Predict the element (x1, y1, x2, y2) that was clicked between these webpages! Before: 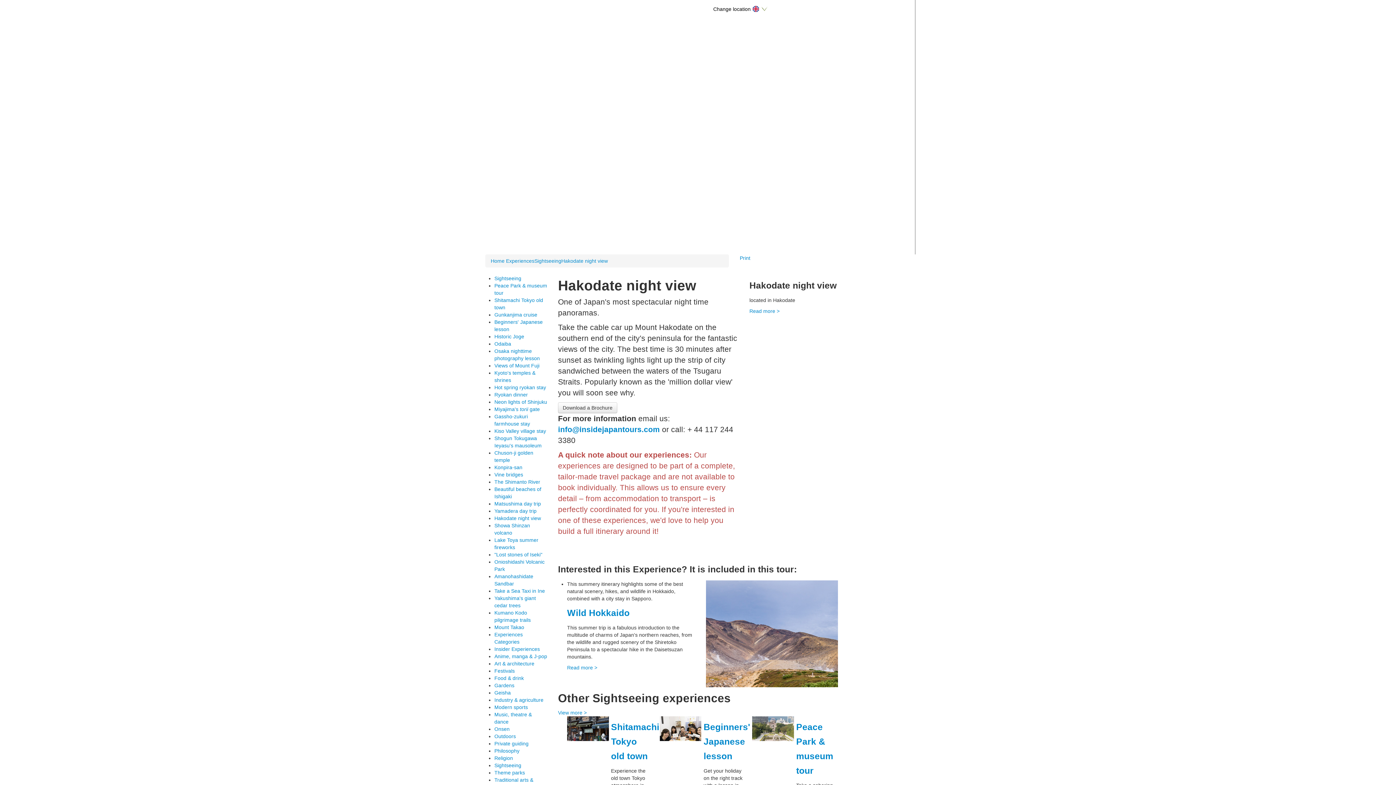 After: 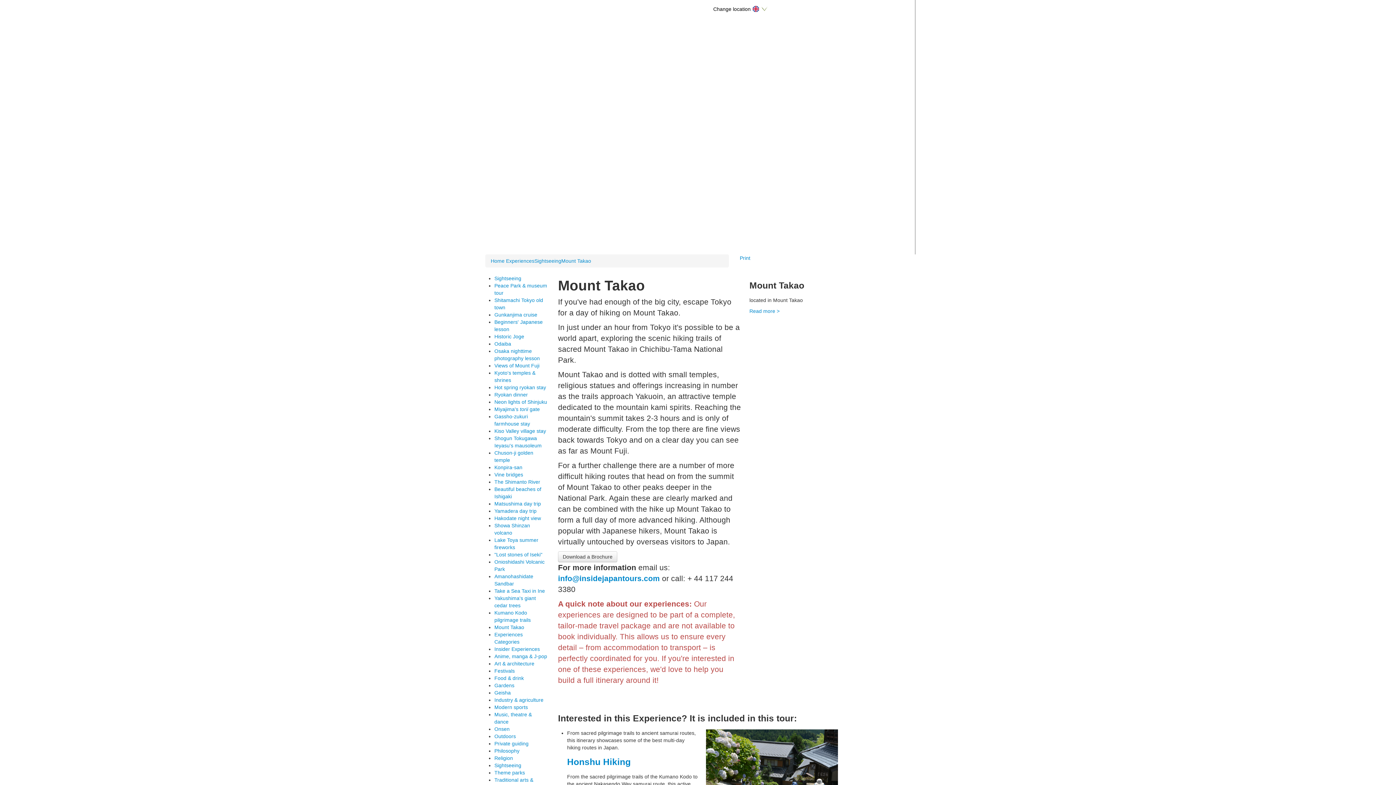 Action: bbox: (494, 624, 524, 630) label: Mount Takao